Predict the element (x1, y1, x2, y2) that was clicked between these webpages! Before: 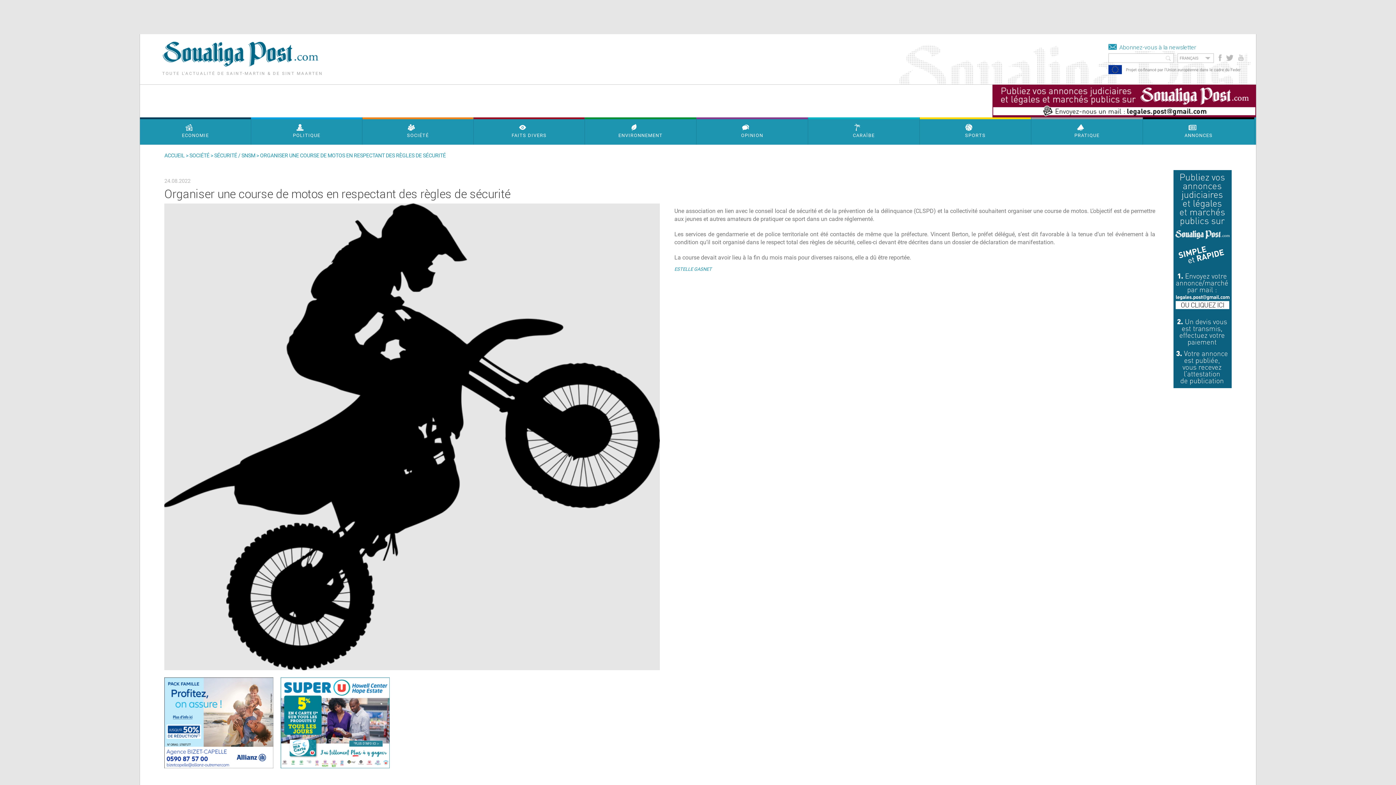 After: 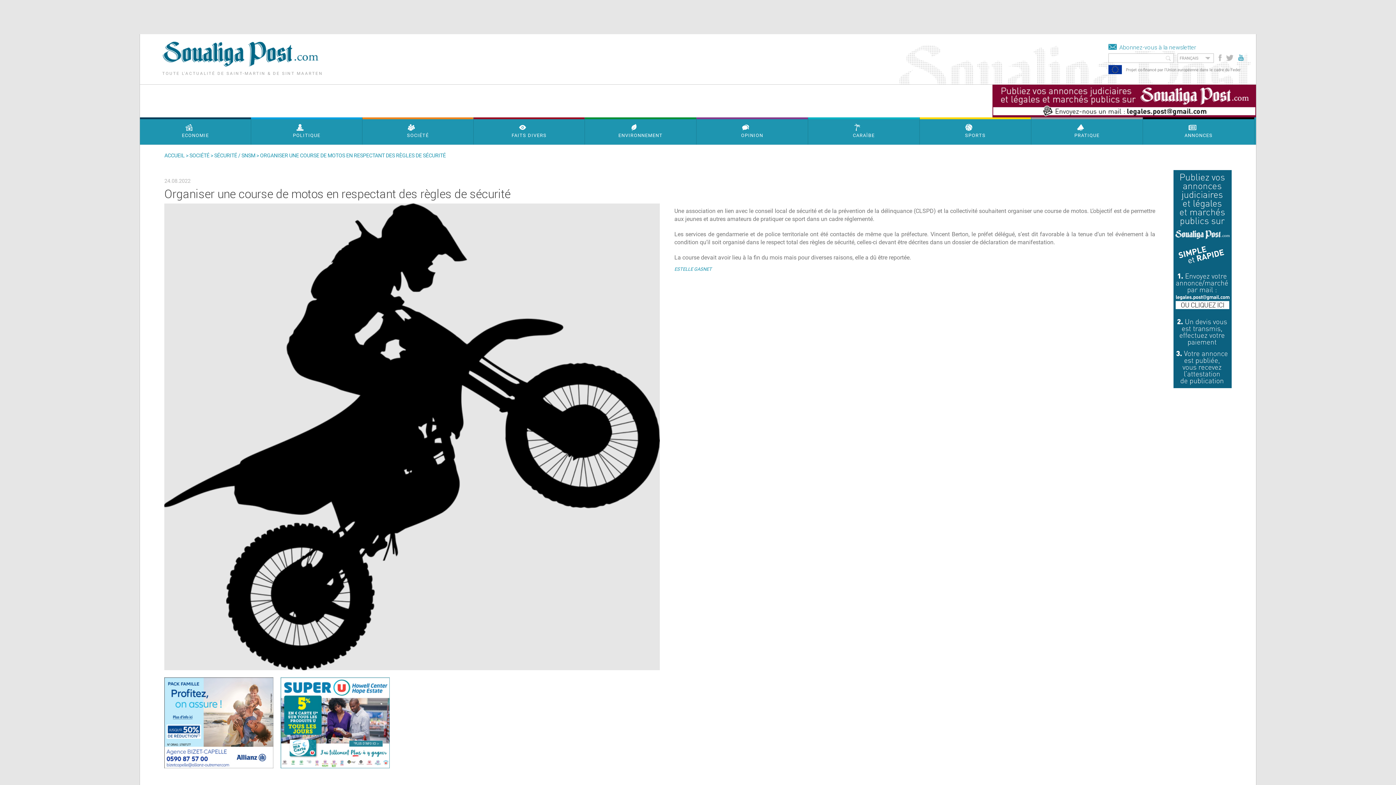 Action: label: Youtube bbox: (1237, 54, 1246, 61)